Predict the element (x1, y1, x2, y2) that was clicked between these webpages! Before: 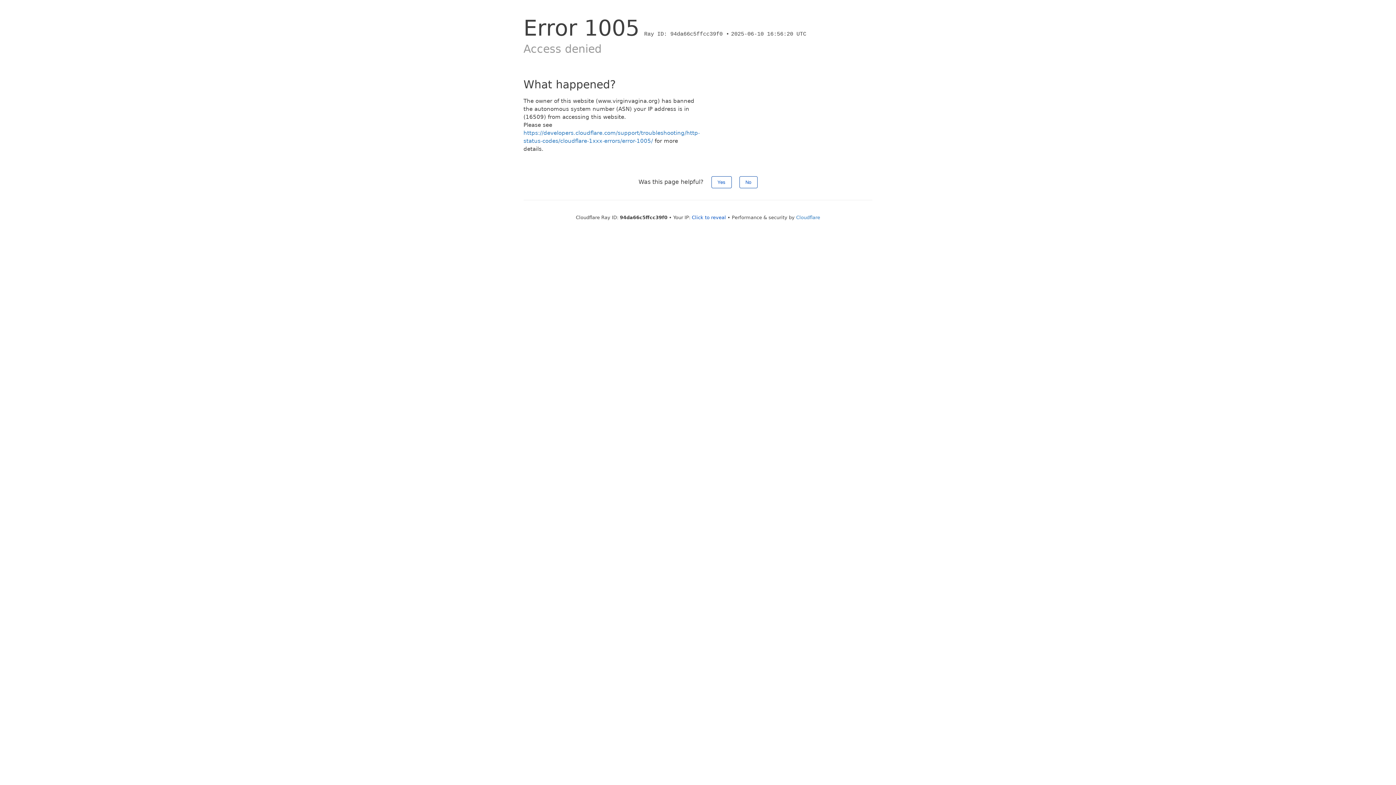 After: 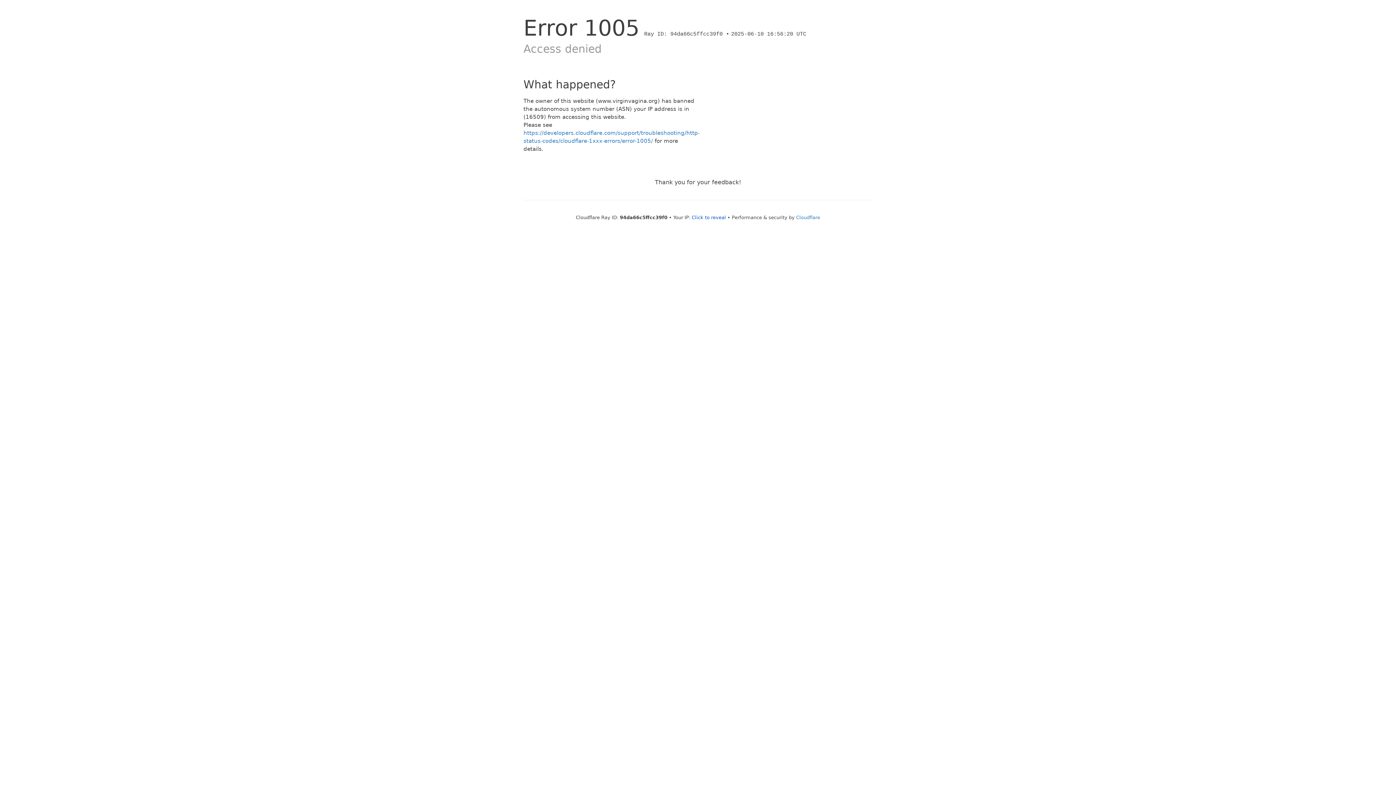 Action: bbox: (711, 176, 731, 188) label: Yes